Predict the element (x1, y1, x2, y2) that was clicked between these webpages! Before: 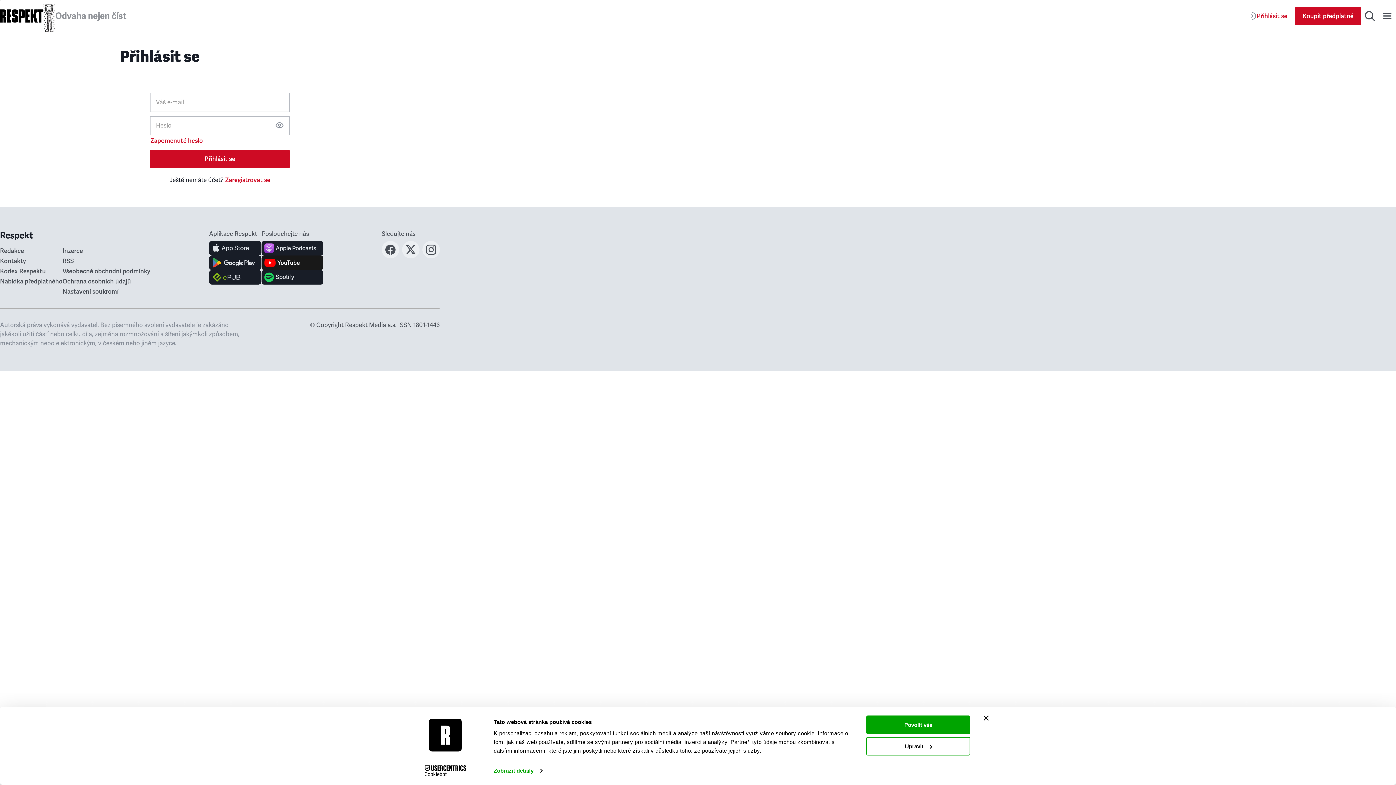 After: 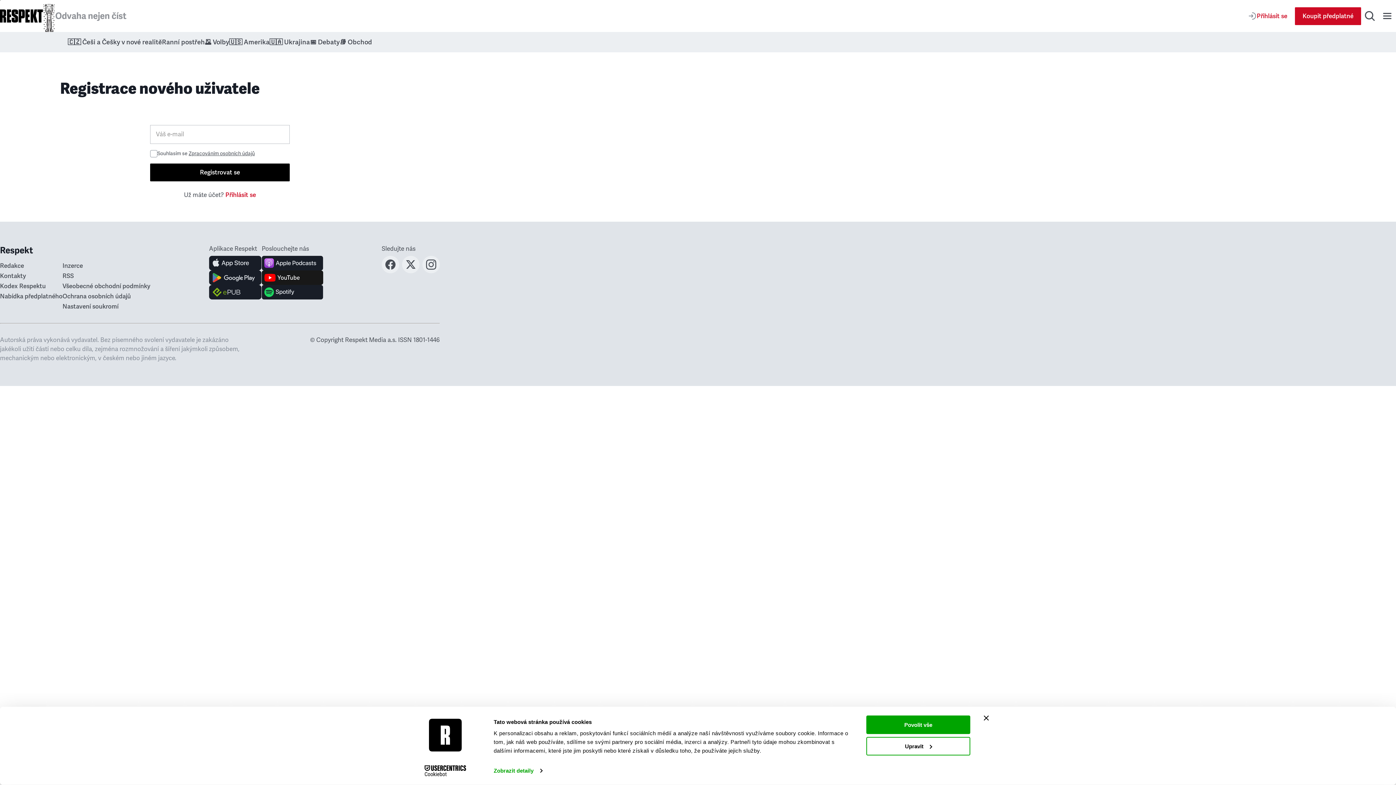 Action: label: Zaregistrovat se bbox: (225, 176, 270, 183)